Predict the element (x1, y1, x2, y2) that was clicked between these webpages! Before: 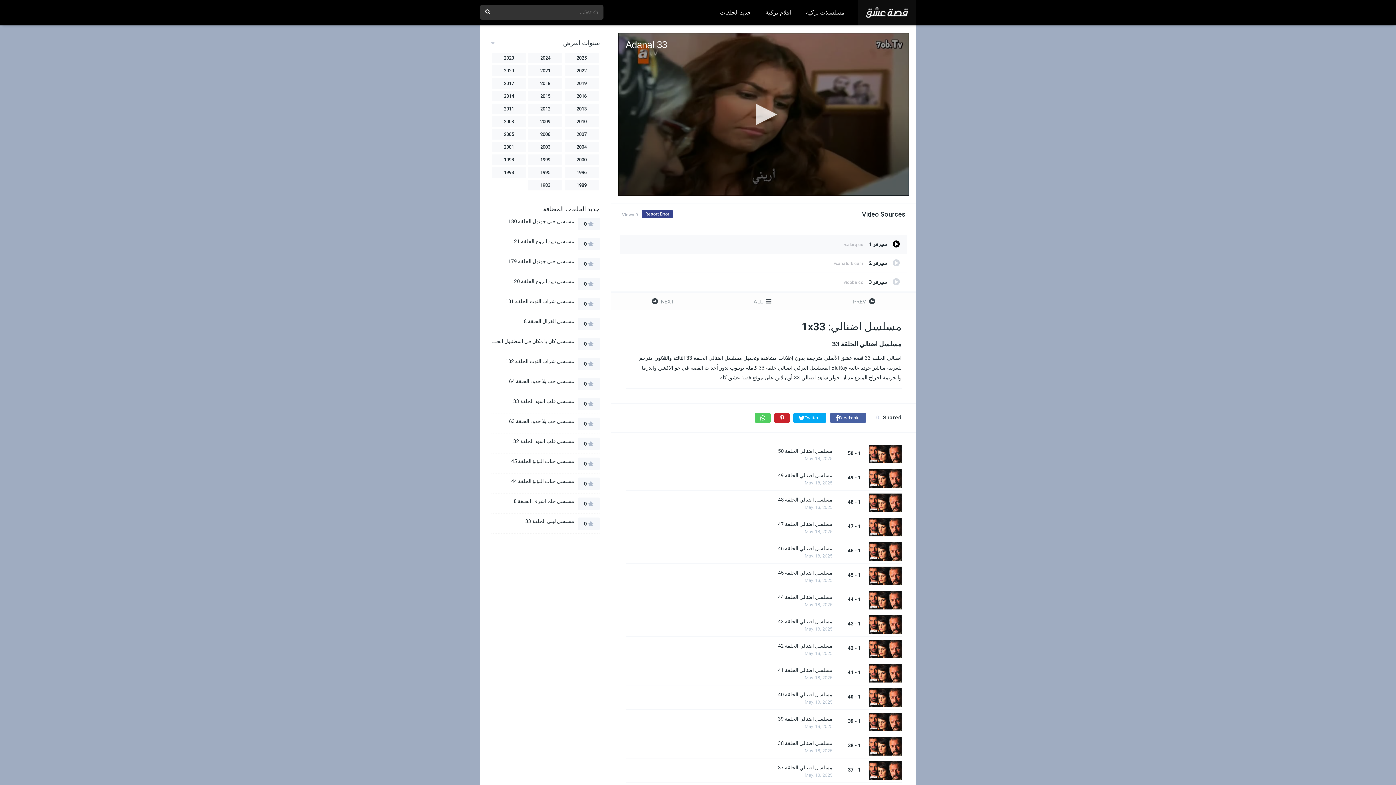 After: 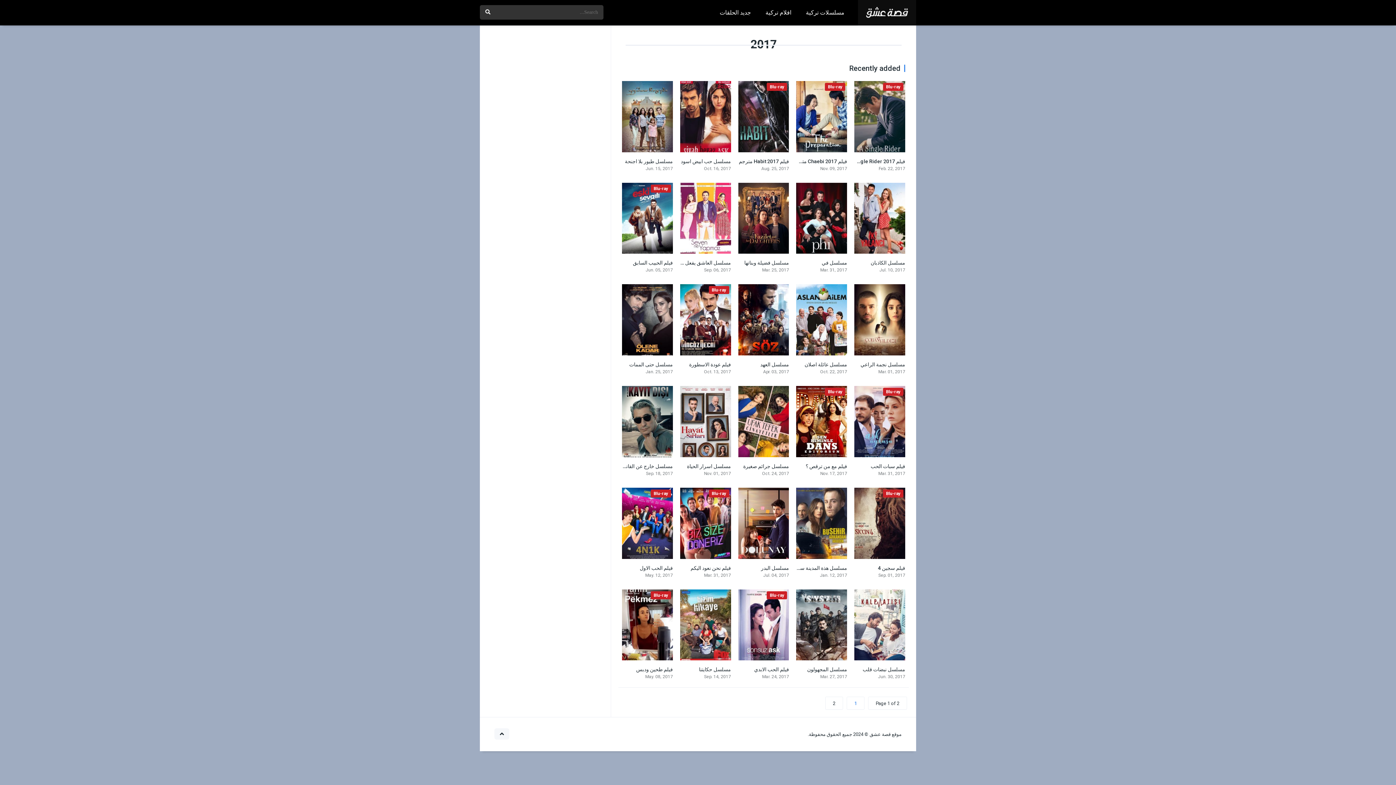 Action: bbox: (492, 78, 526, 88) label: 2017